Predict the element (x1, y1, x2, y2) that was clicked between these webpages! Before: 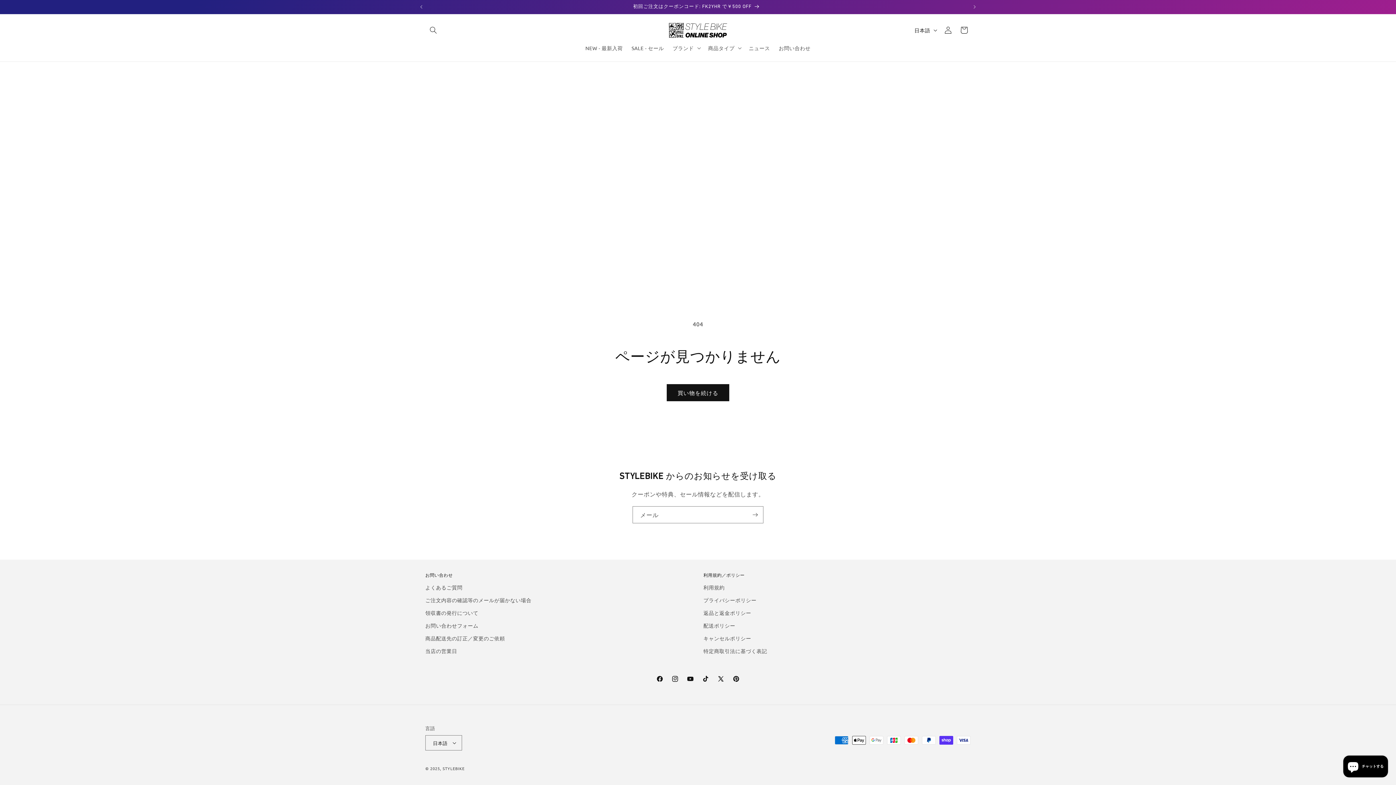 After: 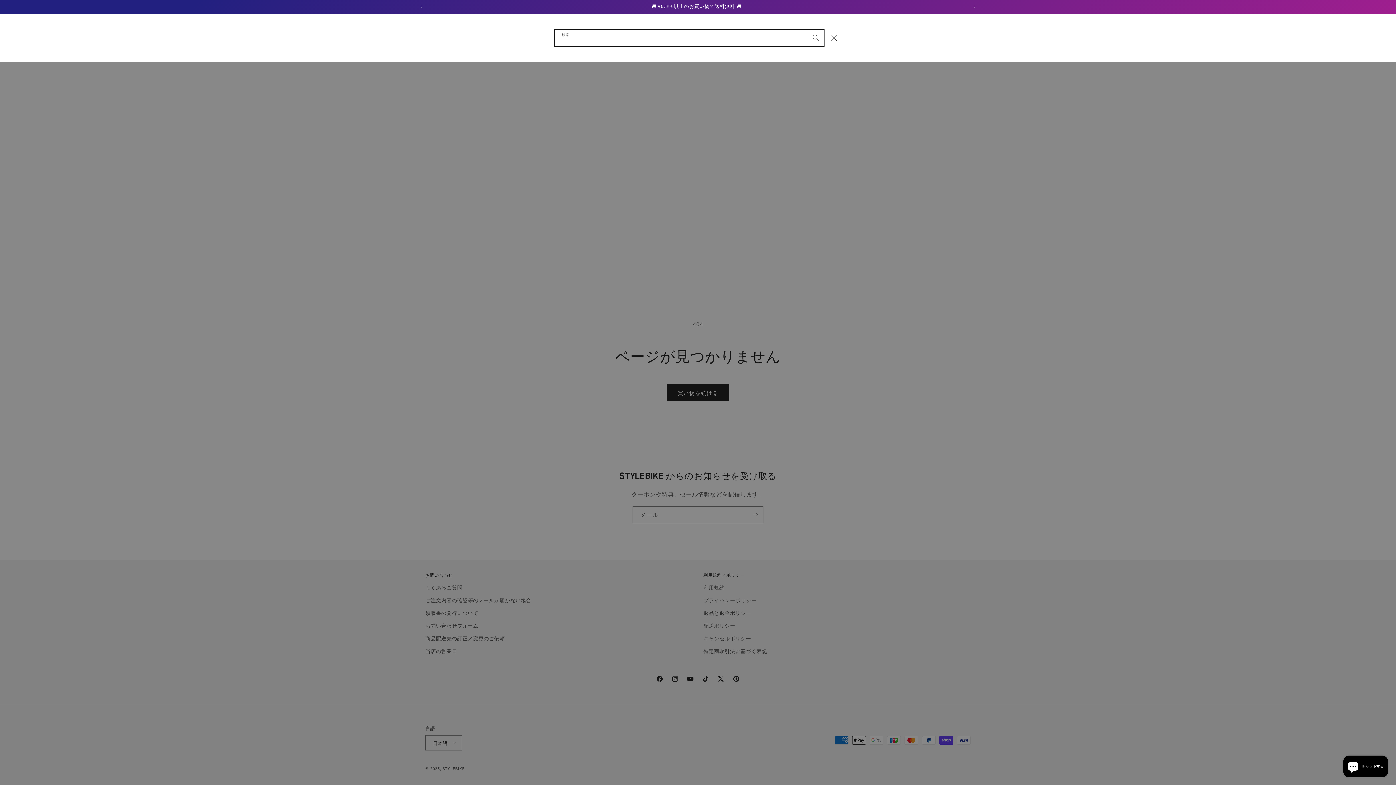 Action: bbox: (425, 22, 441, 38) label: 検索